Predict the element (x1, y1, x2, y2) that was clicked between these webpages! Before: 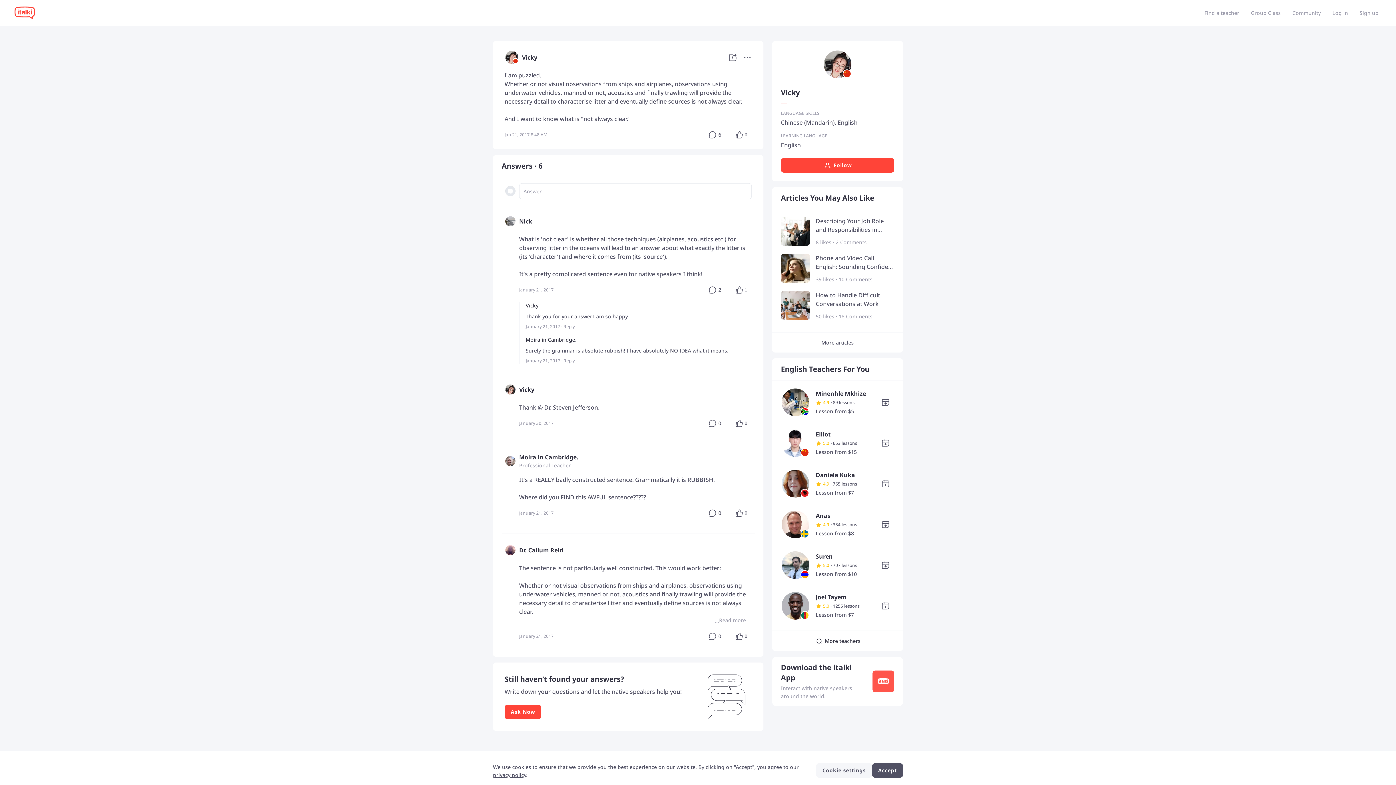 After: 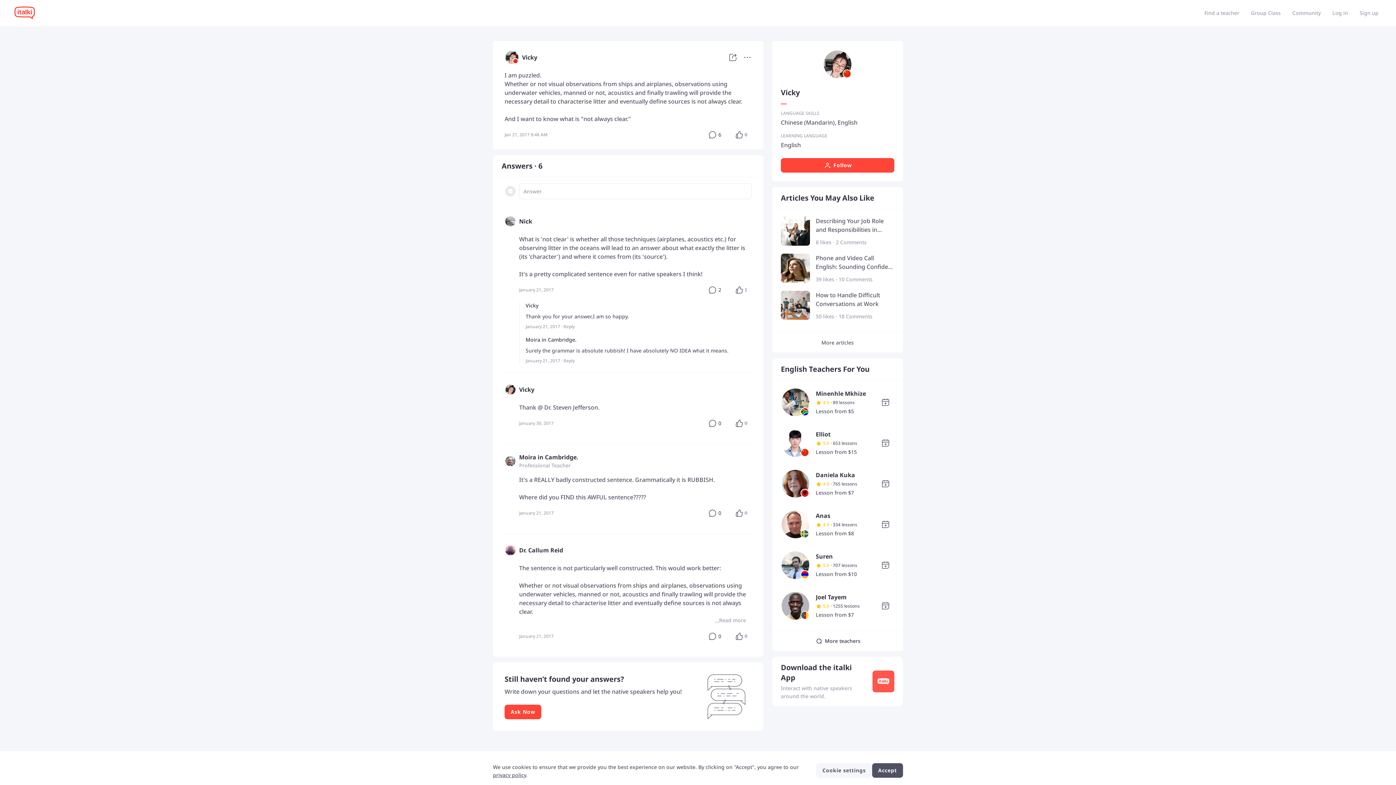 Action: bbox: (493, 155, 763, 177) label: Answers · 6